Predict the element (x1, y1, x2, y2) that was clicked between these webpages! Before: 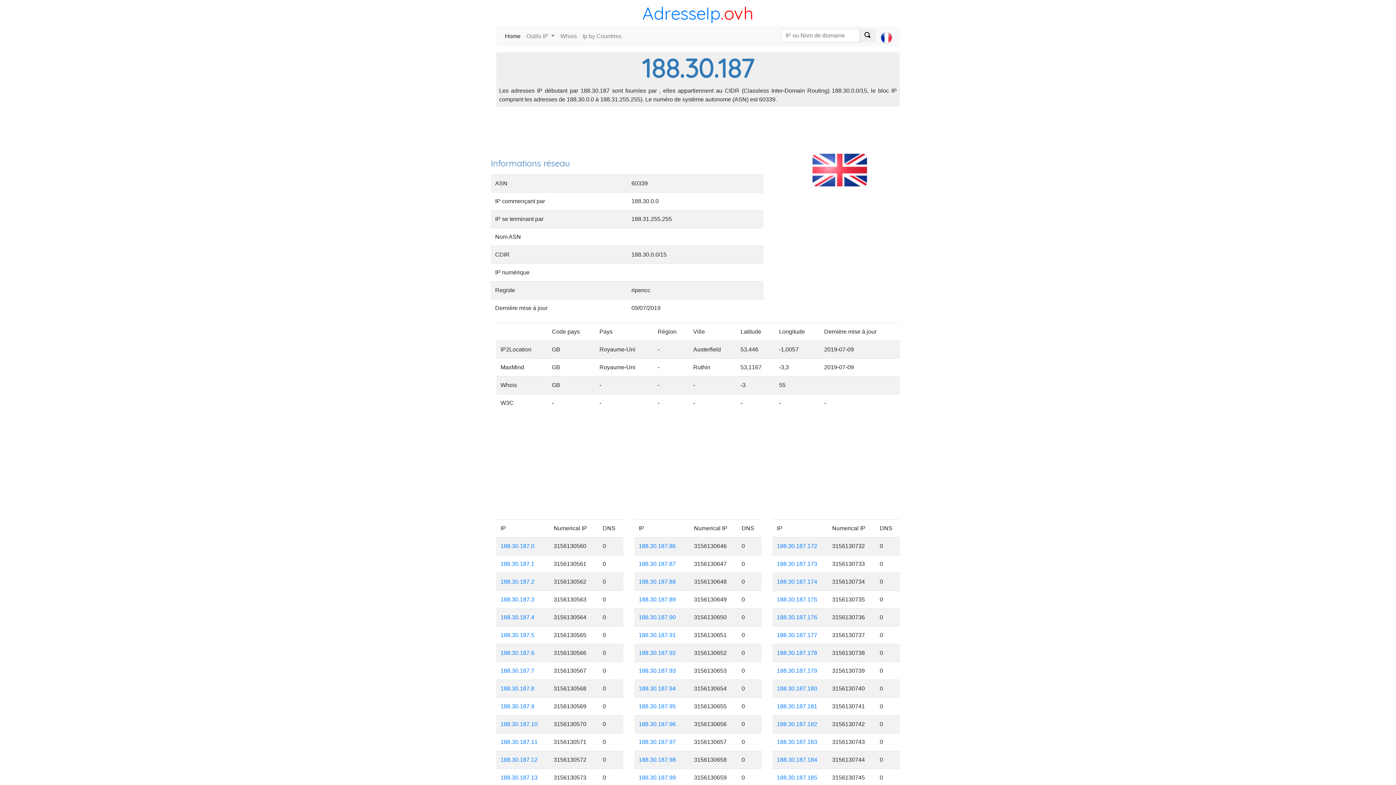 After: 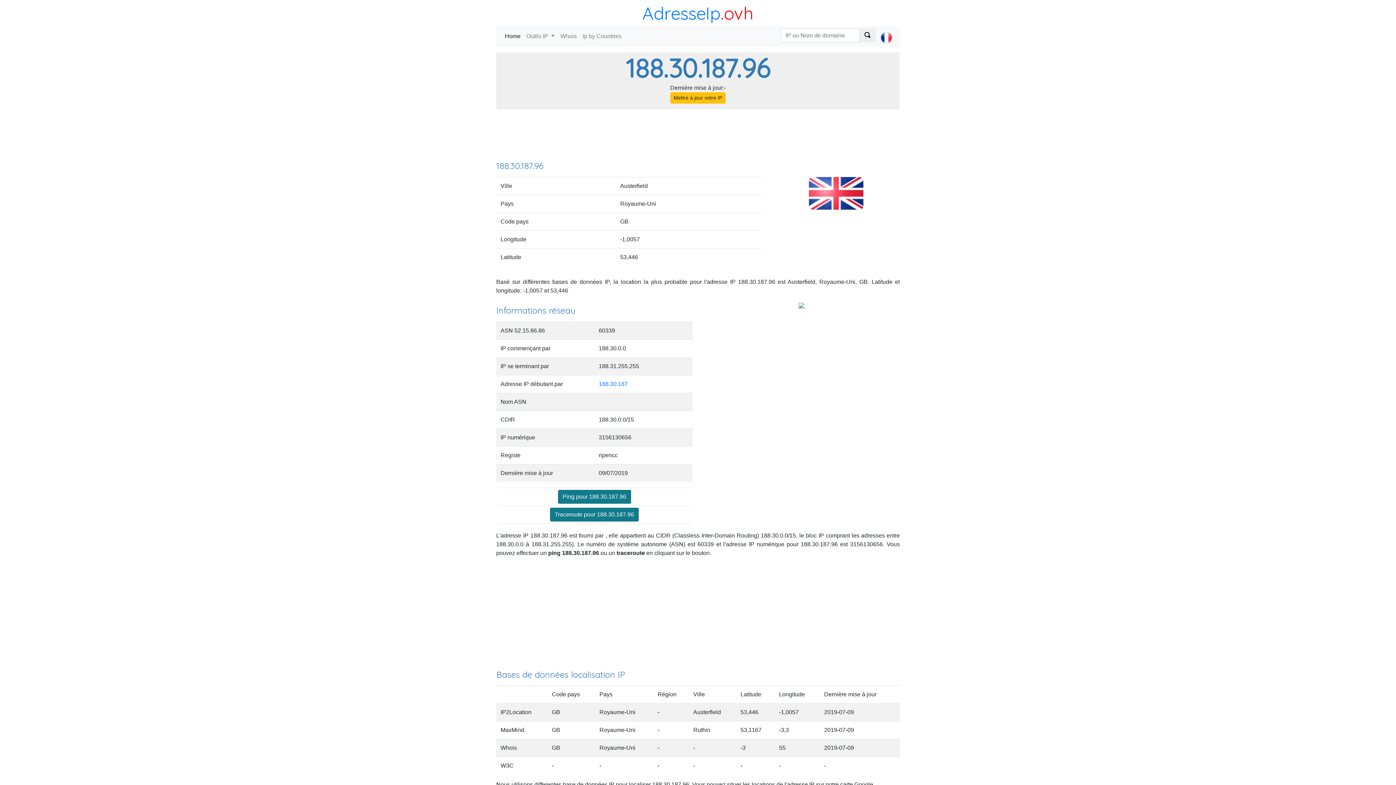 Action: bbox: (638, 721, 676, 727) label: 188.30.187.96